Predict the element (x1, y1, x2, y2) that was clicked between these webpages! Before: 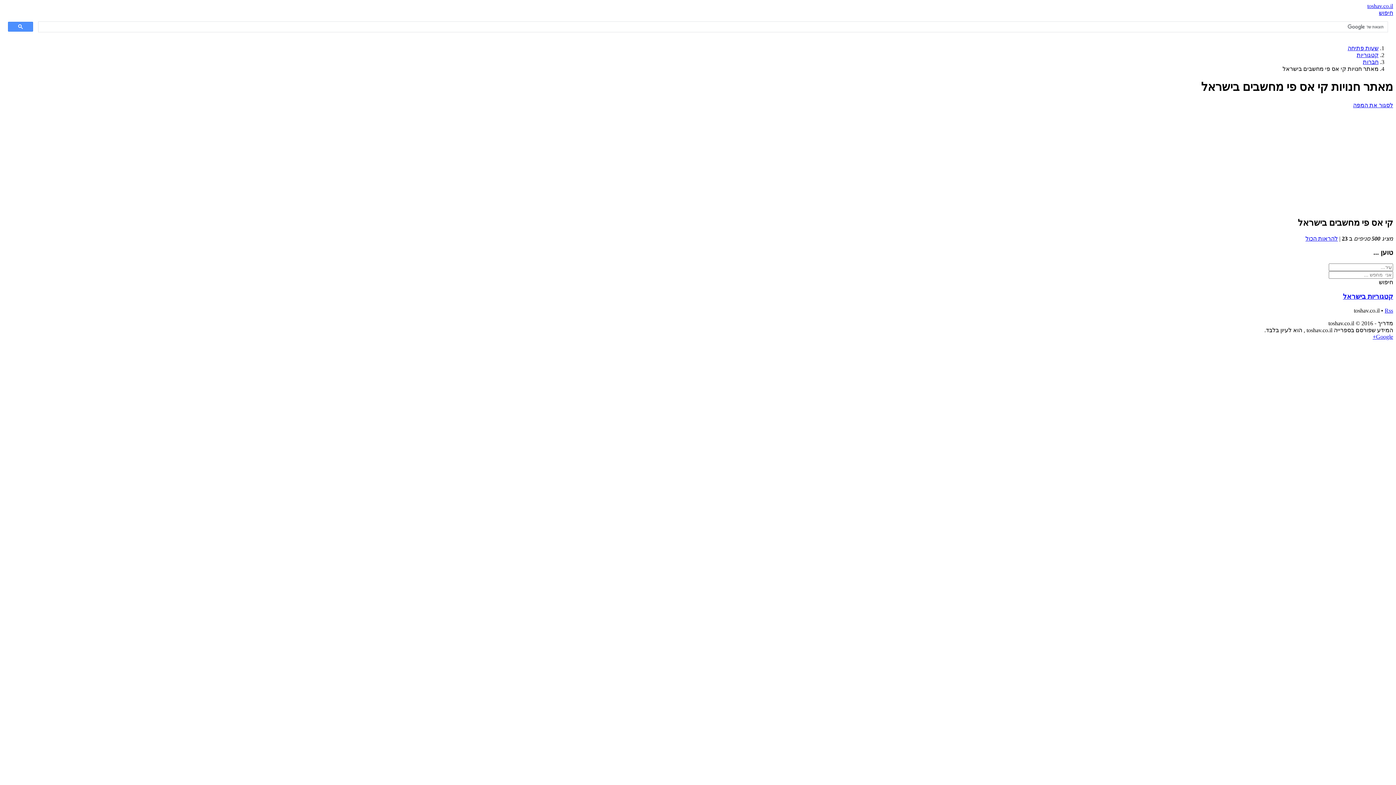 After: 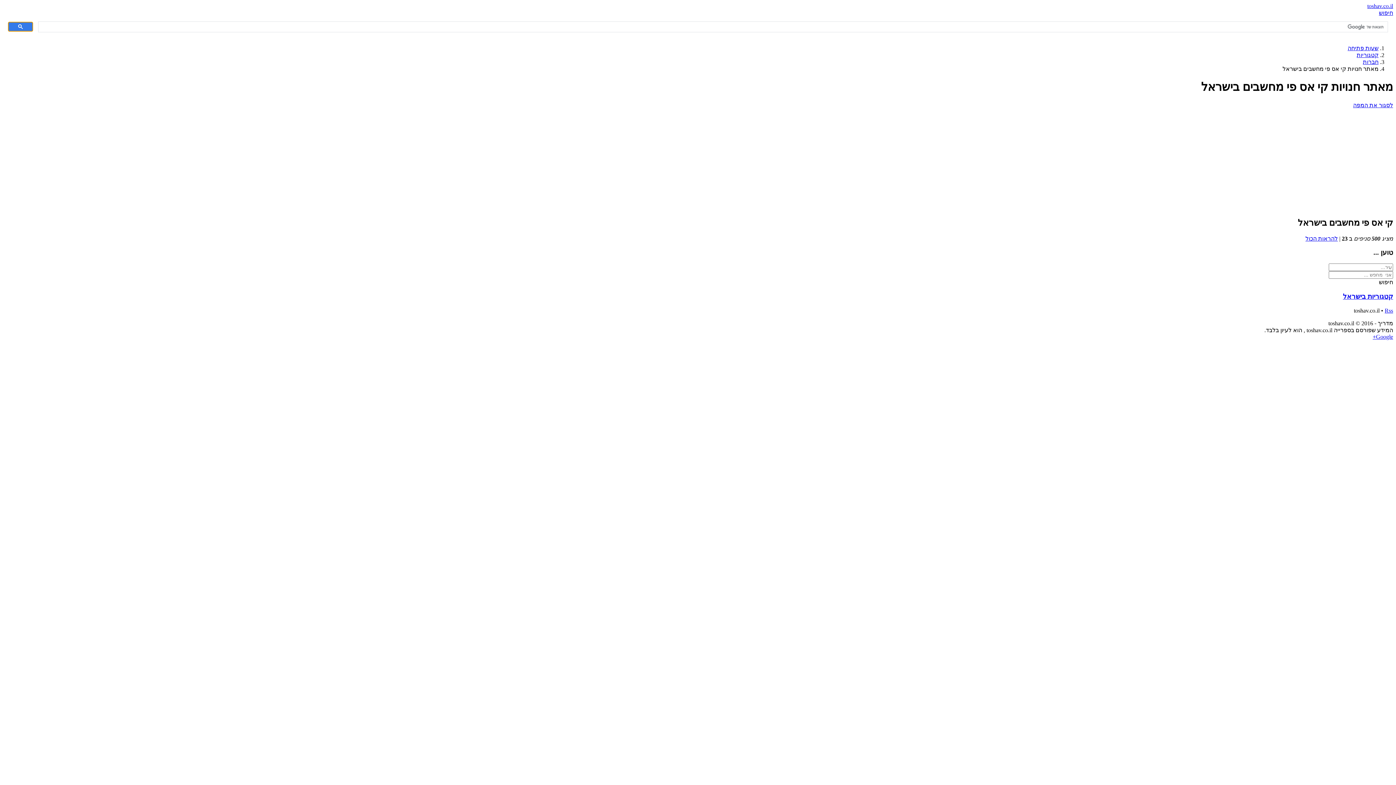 Action: bbox: (8, 21, 33, 31)